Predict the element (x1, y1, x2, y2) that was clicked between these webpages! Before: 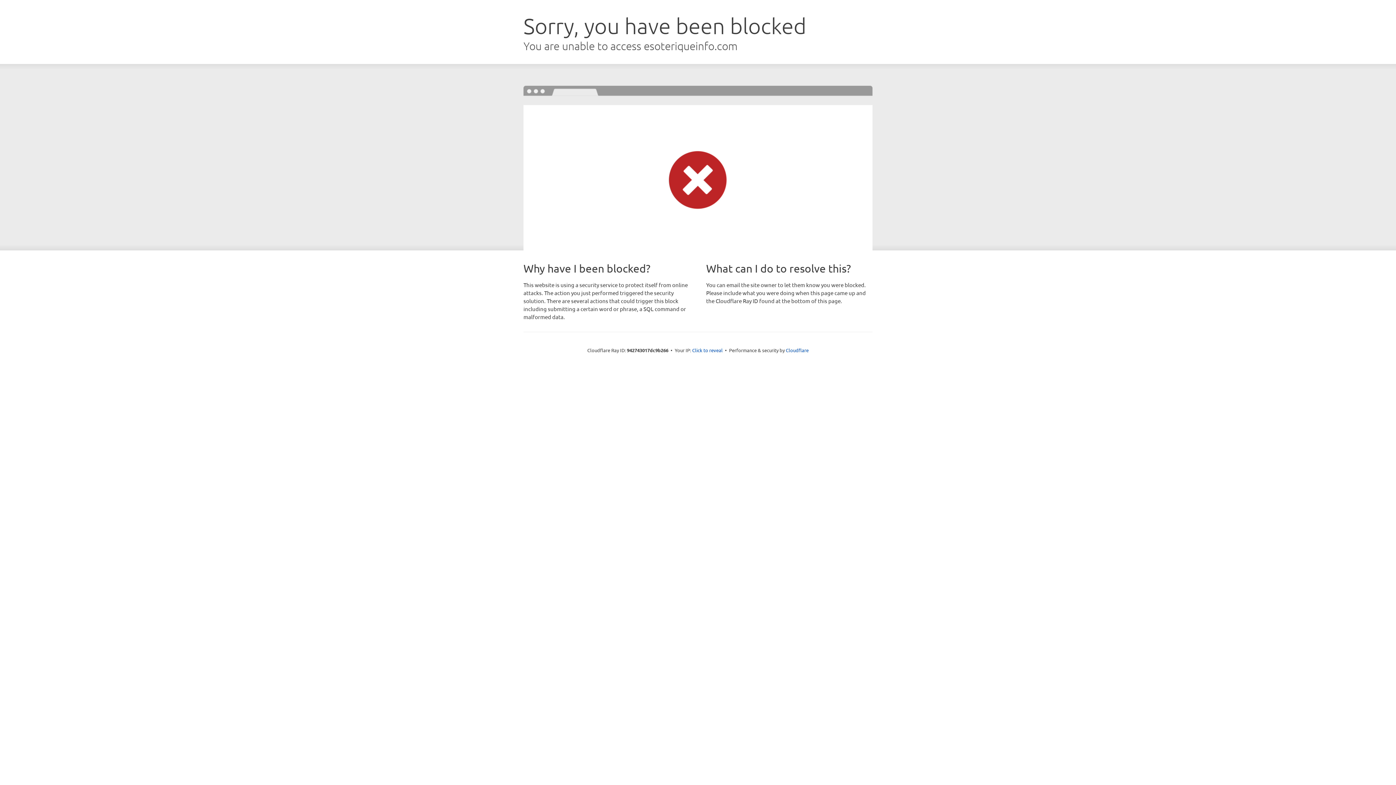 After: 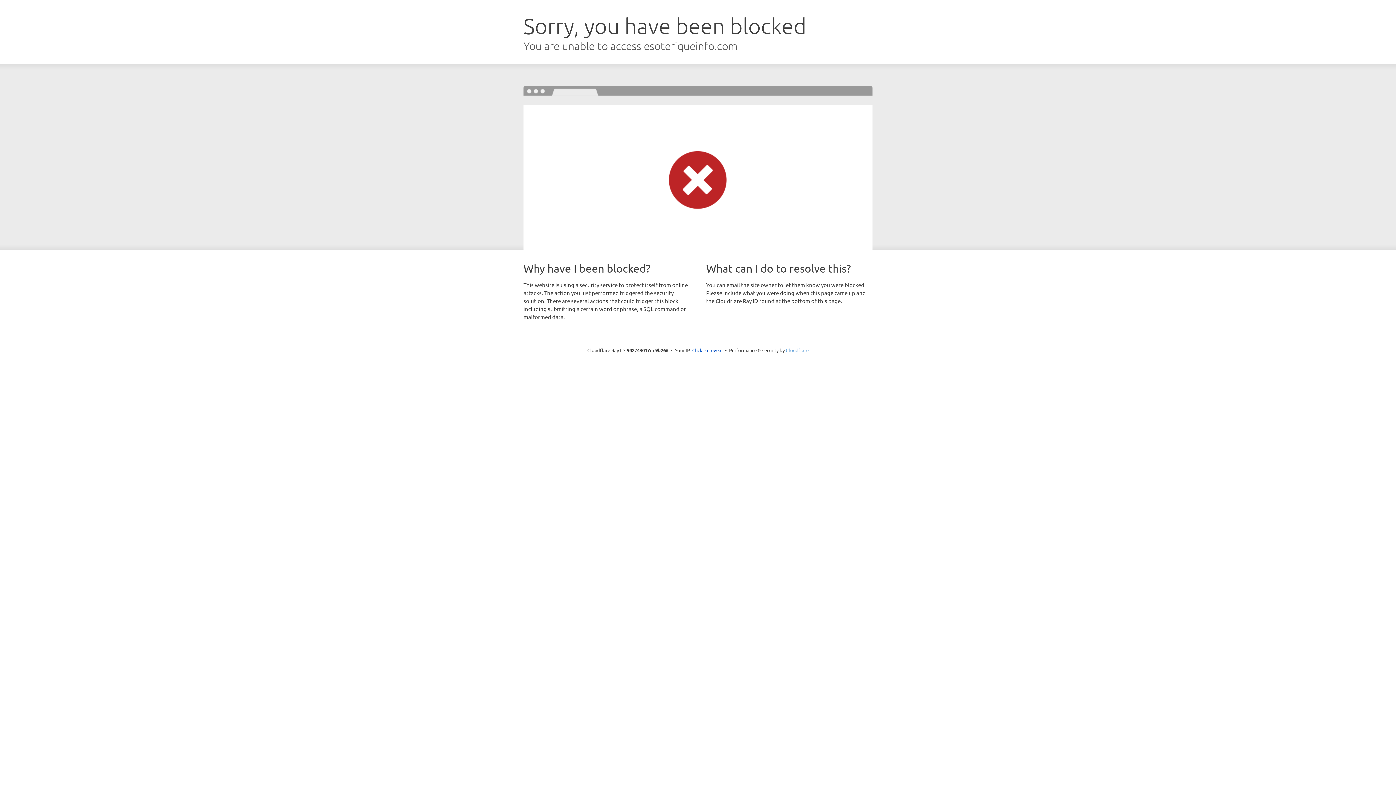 Action: bbox: (786, 347, 808, 353) label: Cloudflare